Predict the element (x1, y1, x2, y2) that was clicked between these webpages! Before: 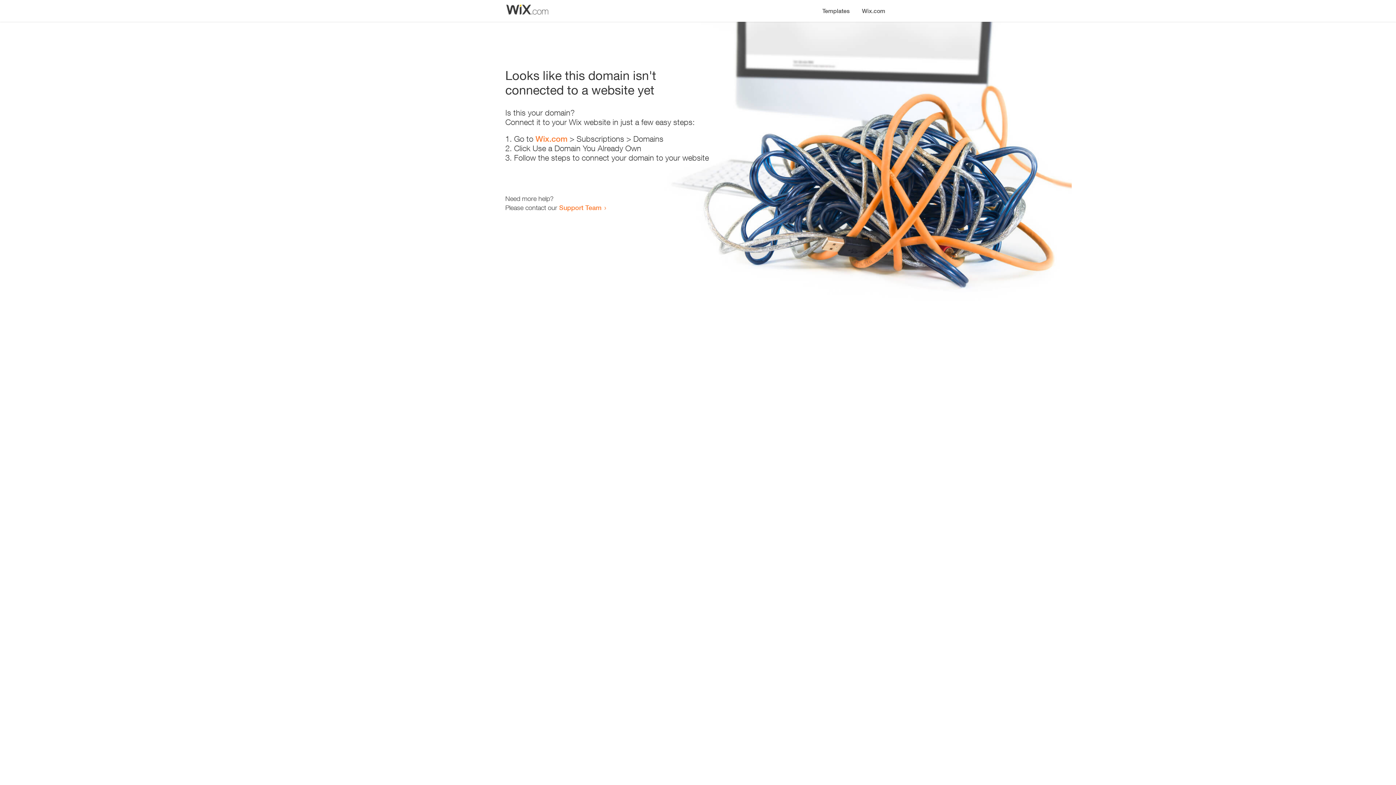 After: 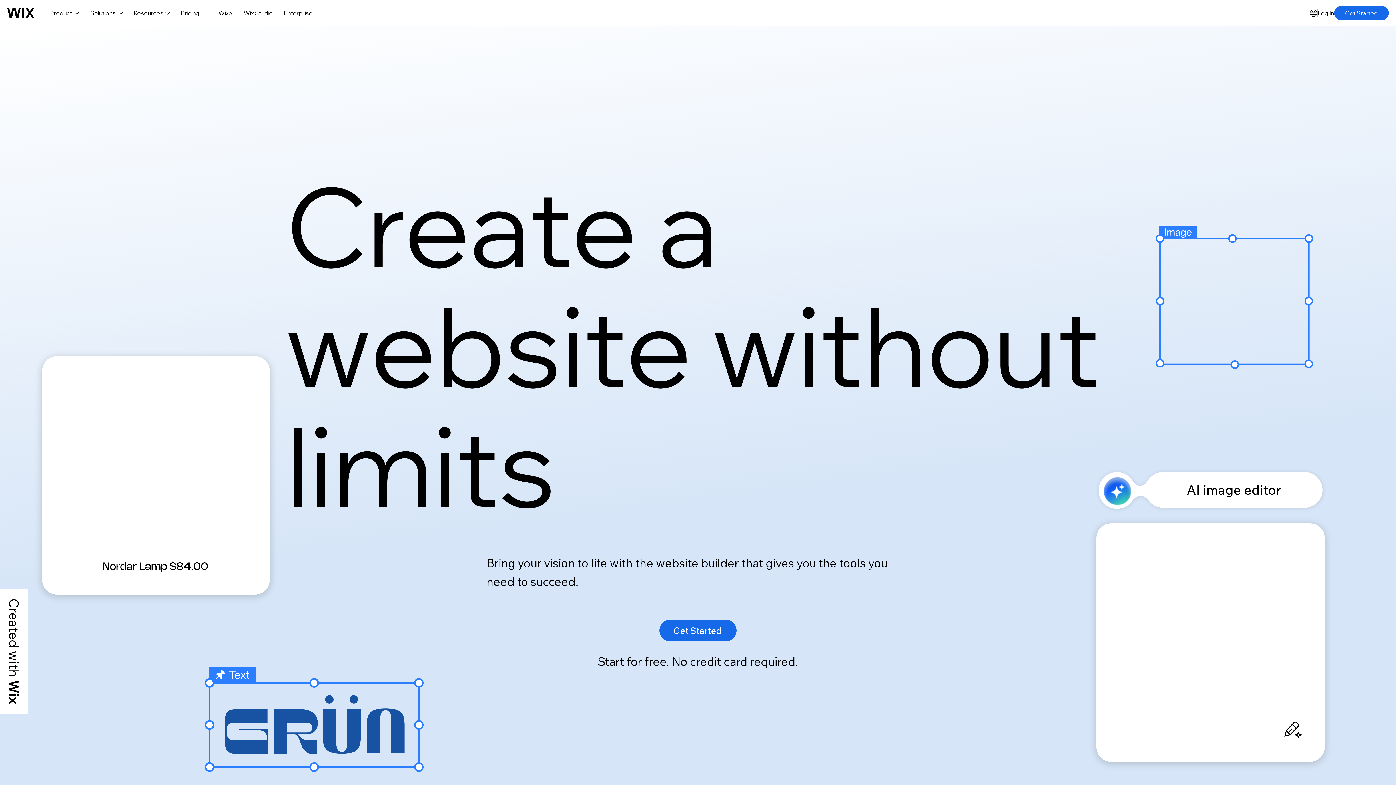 Action: bbox: (535, 134, 567, 143) label: Wix.com